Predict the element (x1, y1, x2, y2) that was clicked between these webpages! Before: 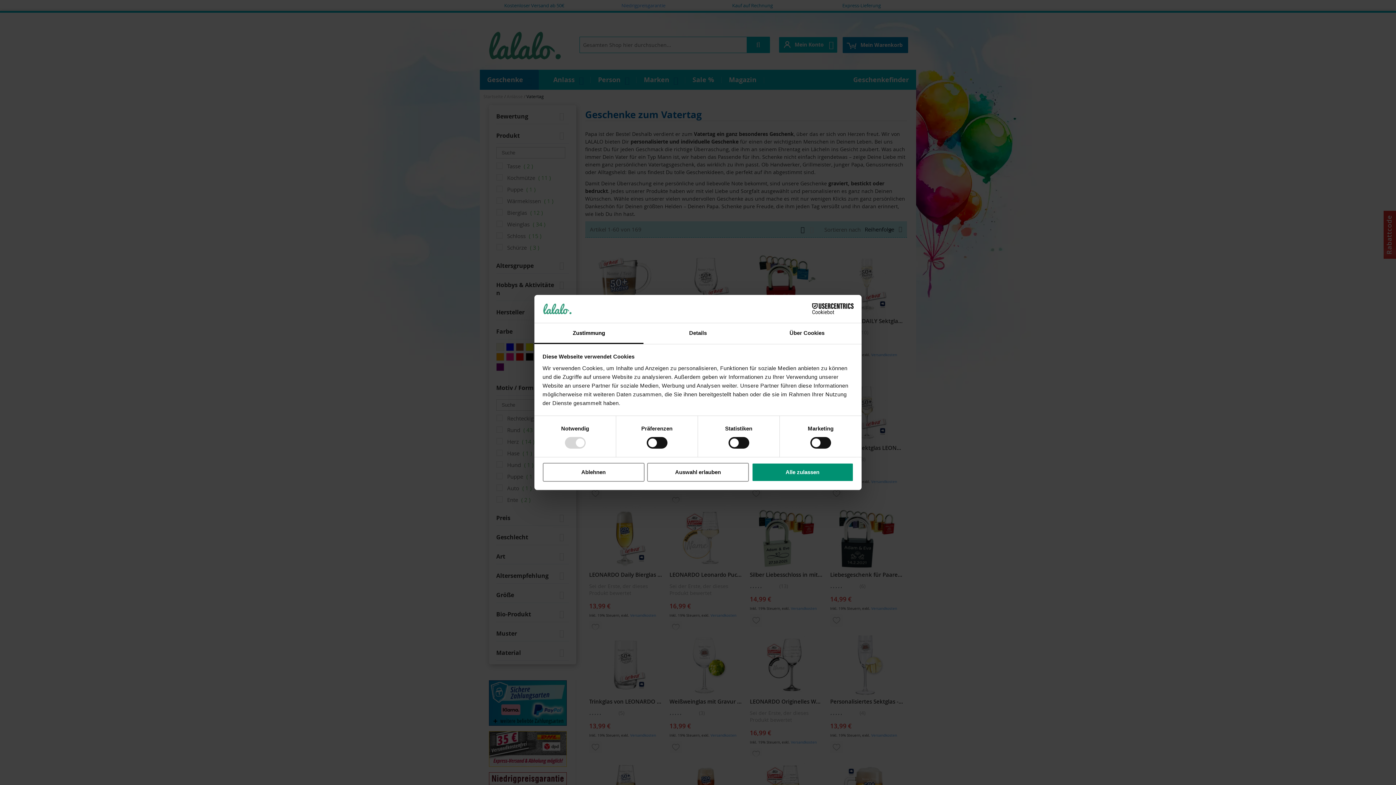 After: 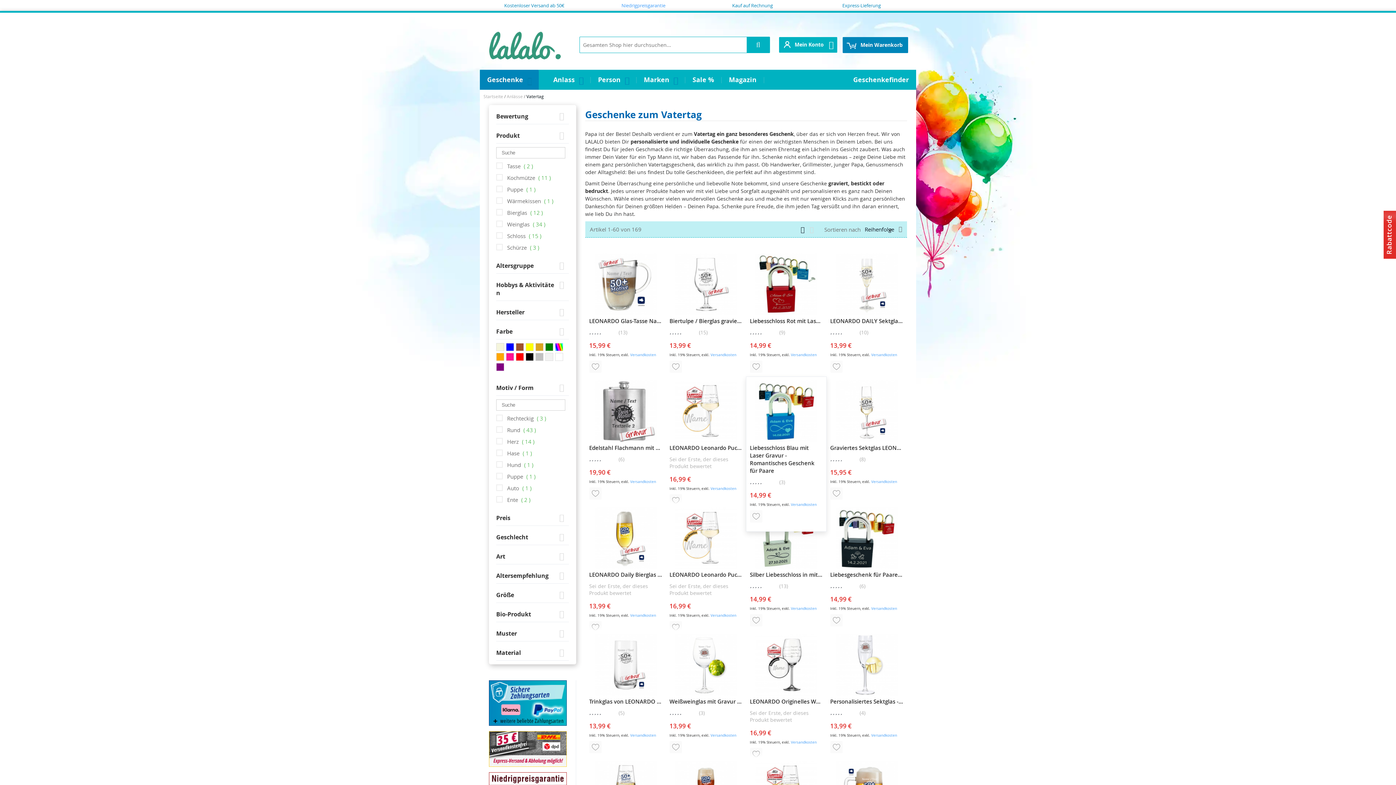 Action: label: Alle zulassen bbox: (751, 462, 853, 481)